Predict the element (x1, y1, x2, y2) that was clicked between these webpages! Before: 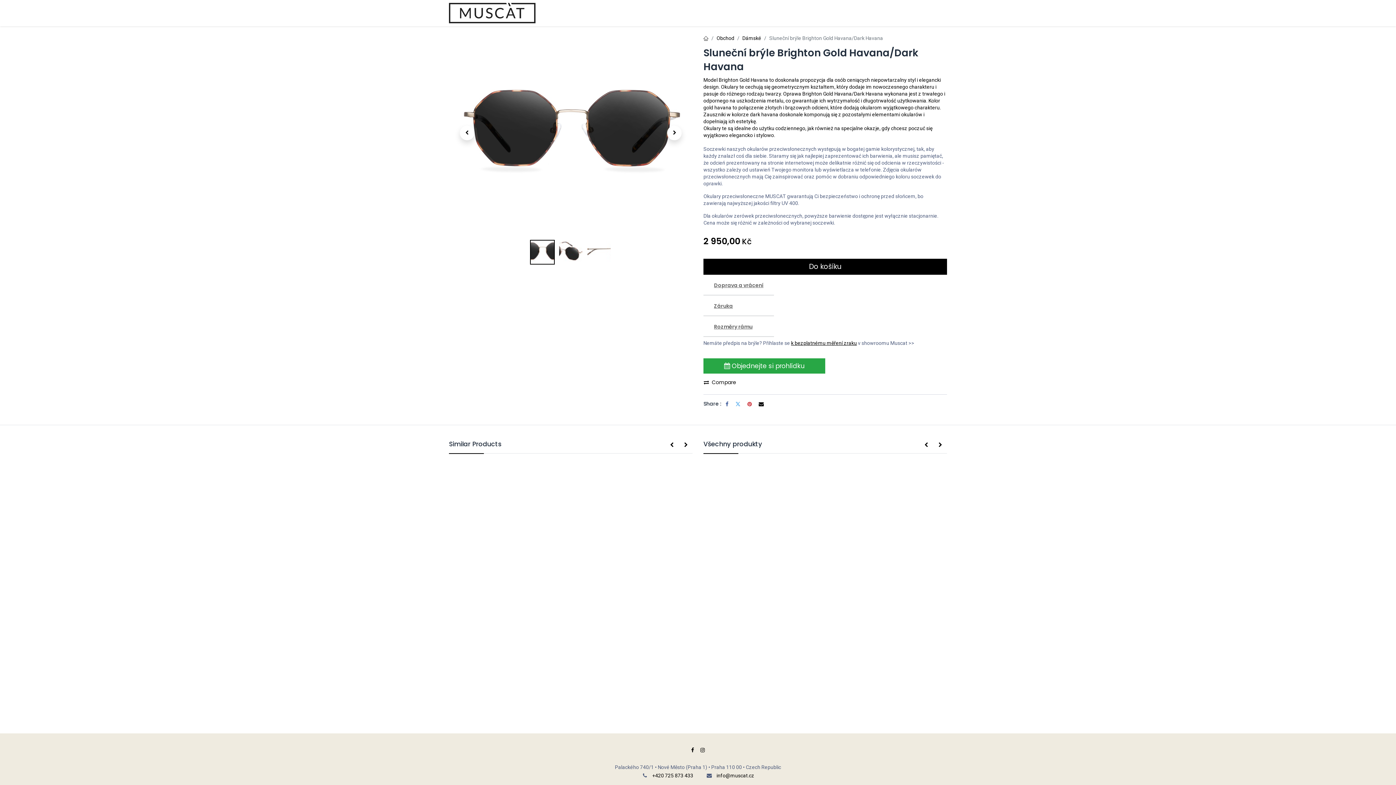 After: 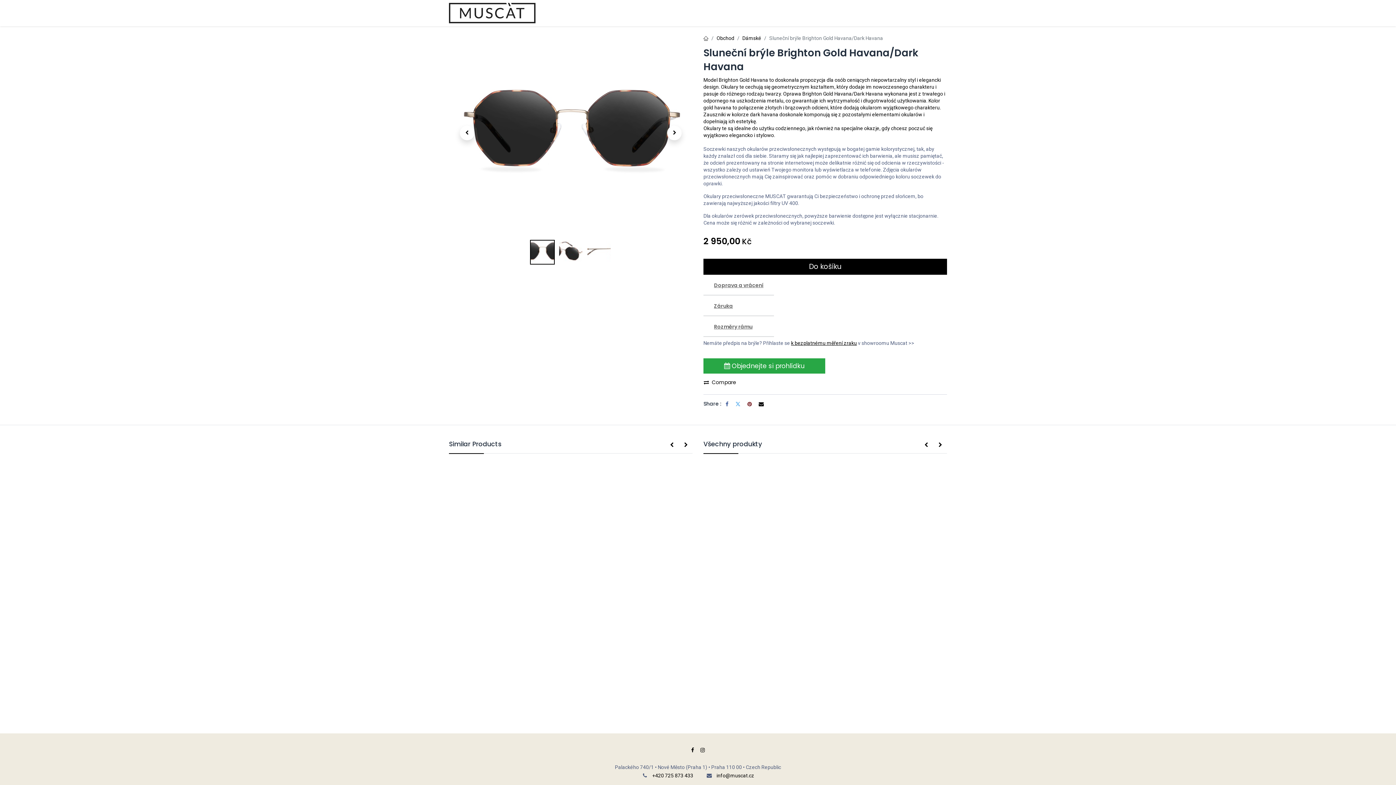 Action: bbox: (747, 401, 751, 407)